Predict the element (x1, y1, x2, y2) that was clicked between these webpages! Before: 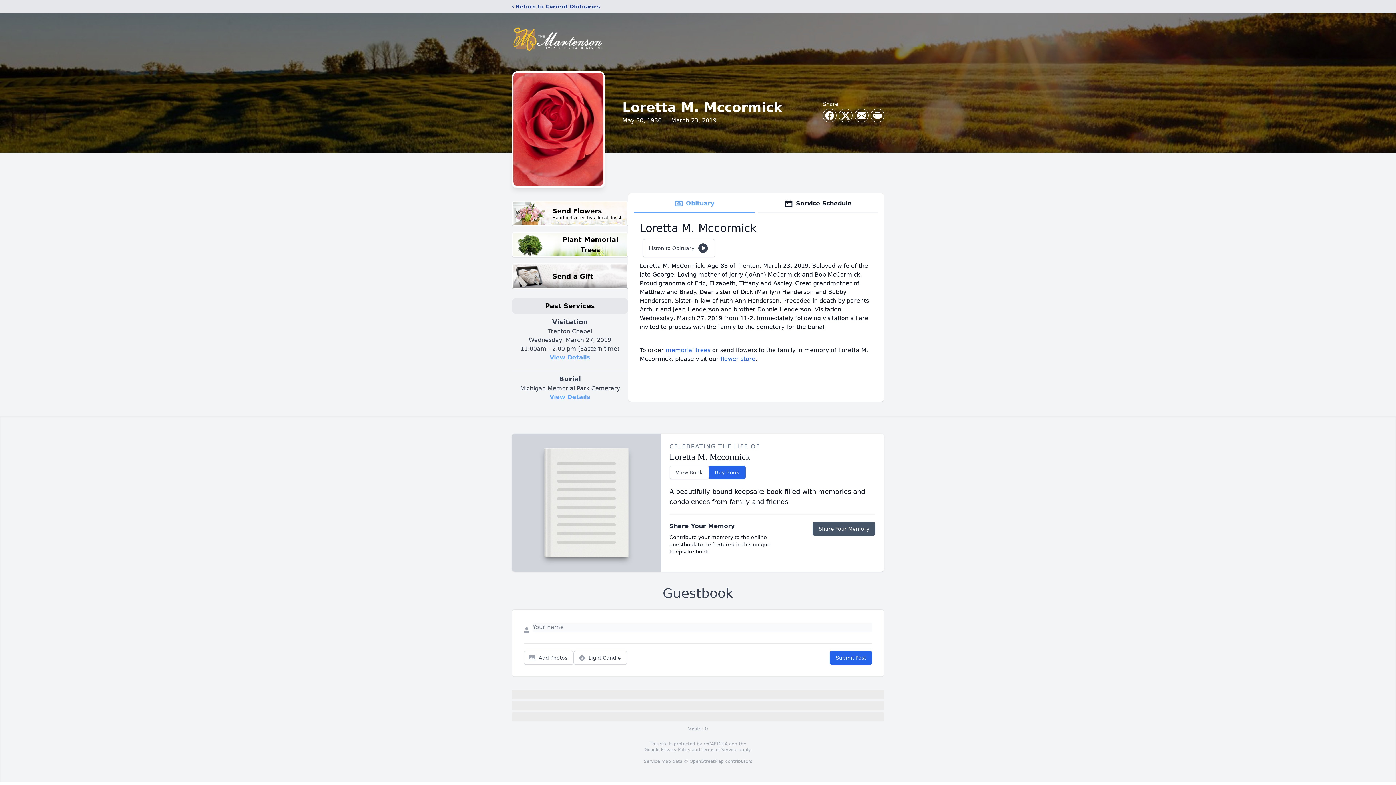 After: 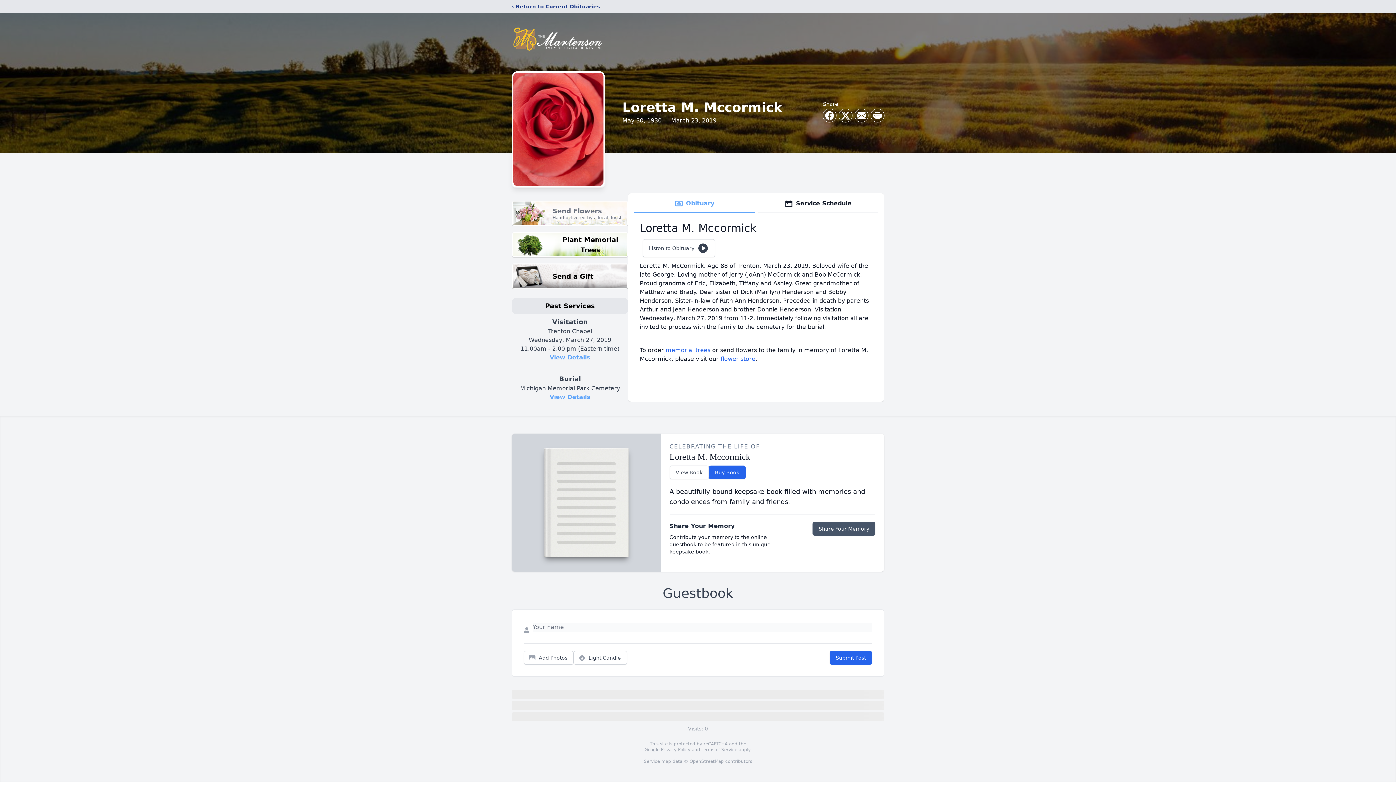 Action: label: Send Flowers

Hand delivered by a local florist bbox: (512, 200, 628, 226)